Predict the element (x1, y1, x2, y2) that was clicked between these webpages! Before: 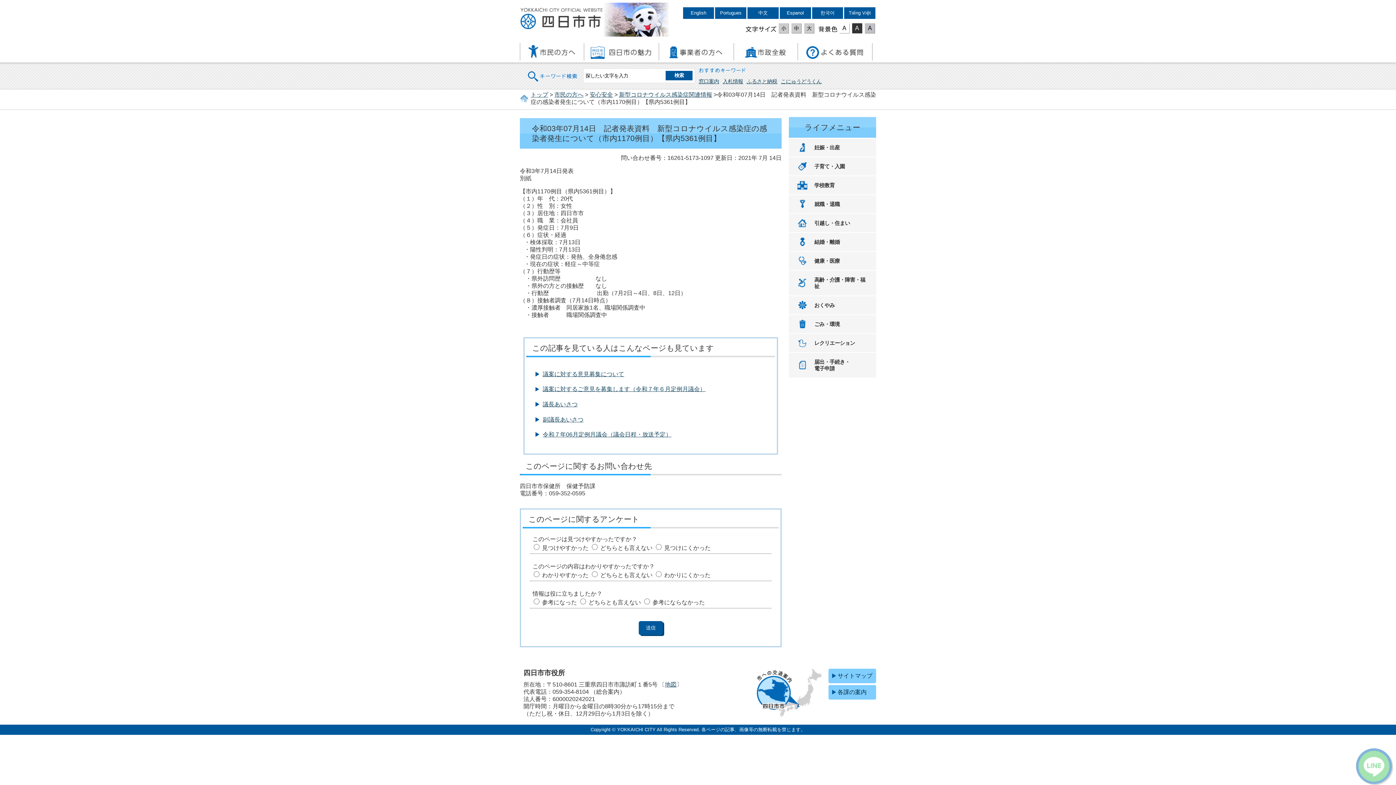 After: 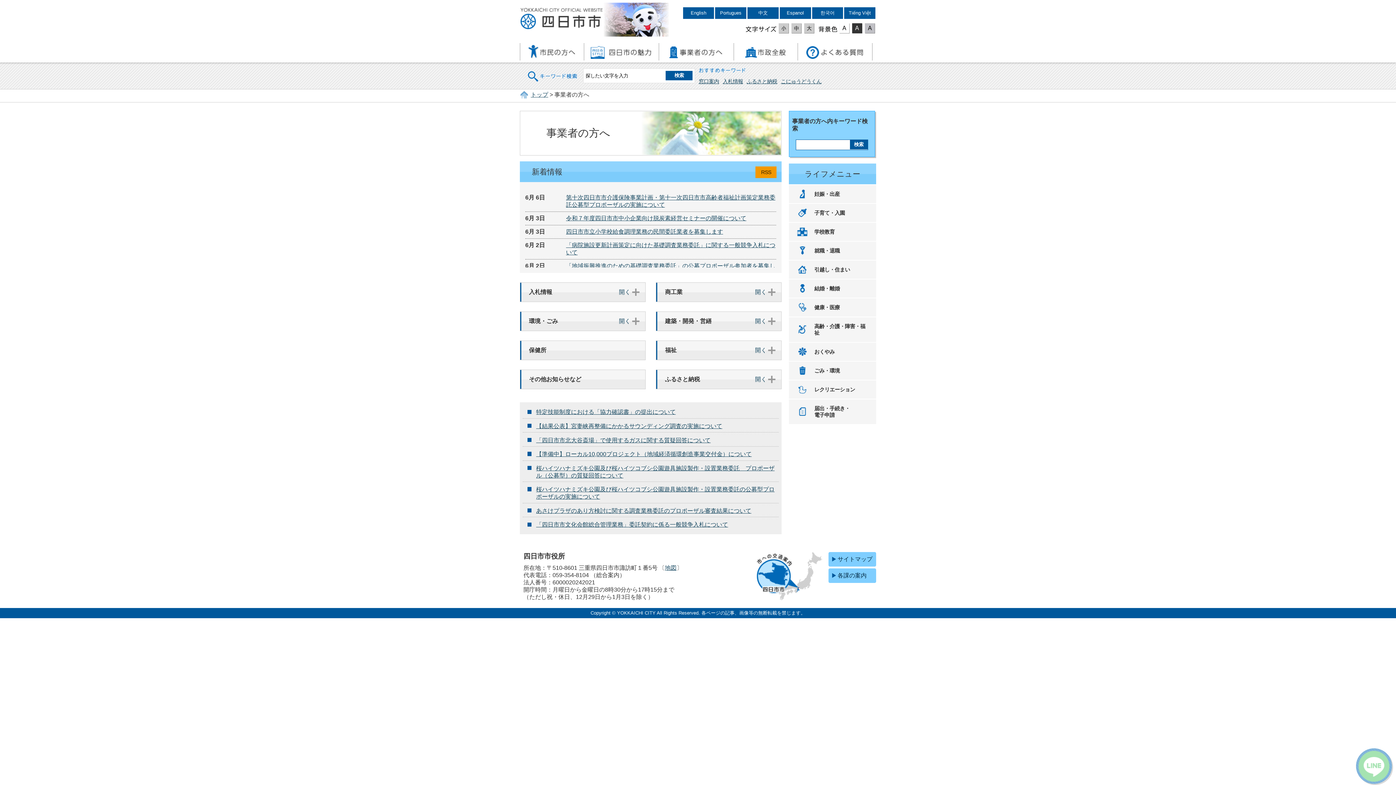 Action: bbox: (658, 41, 733, 62)